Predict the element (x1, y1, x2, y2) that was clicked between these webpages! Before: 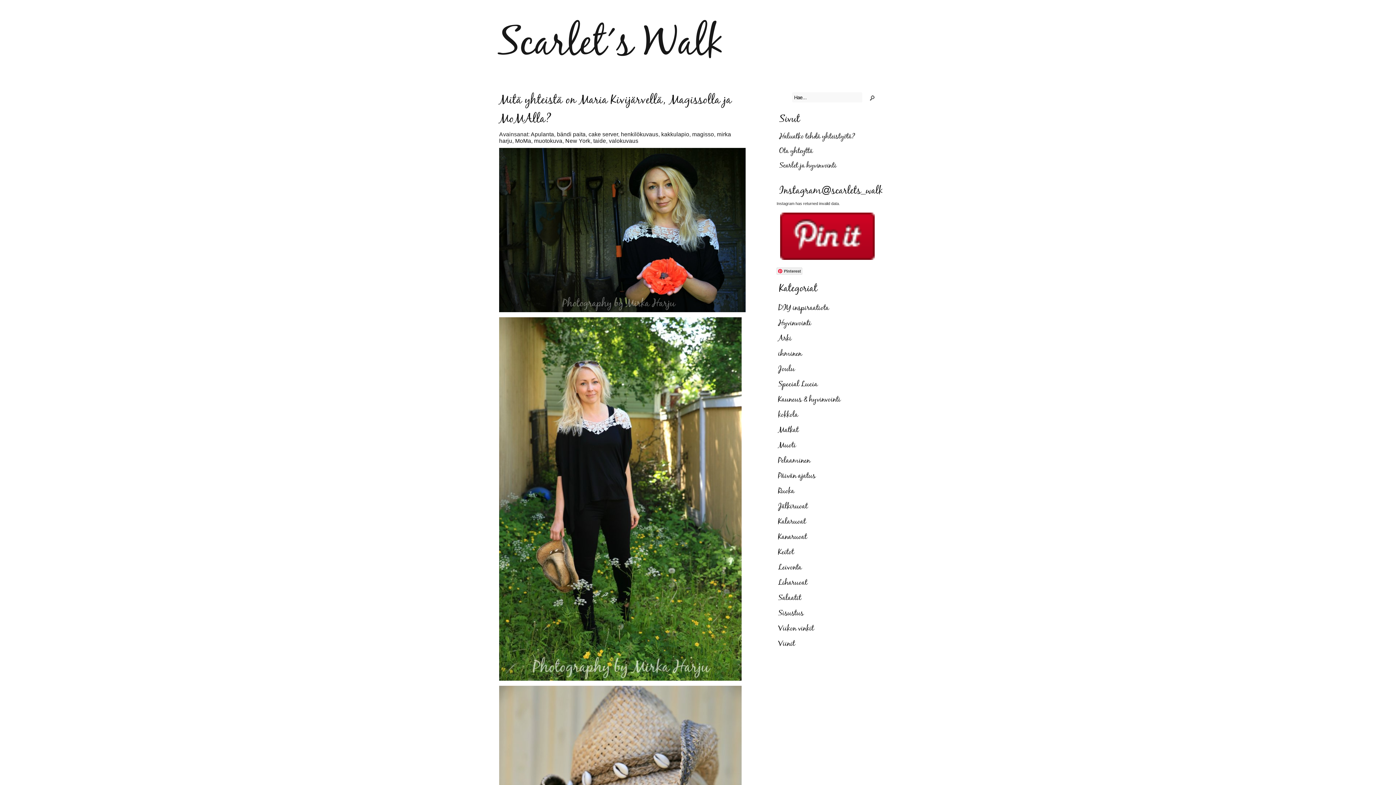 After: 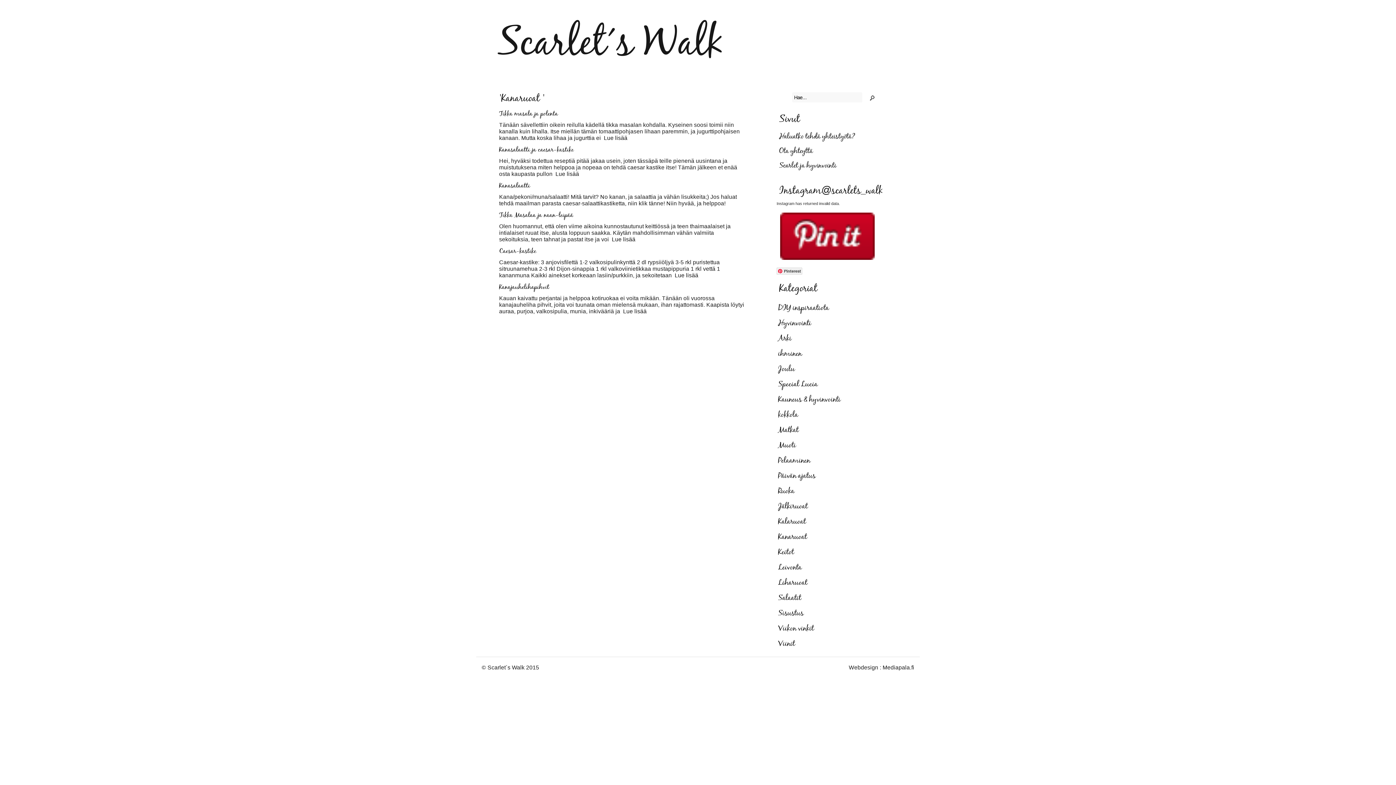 Action: label: Kanaruoat bbox: (778, 529, 807, 545)